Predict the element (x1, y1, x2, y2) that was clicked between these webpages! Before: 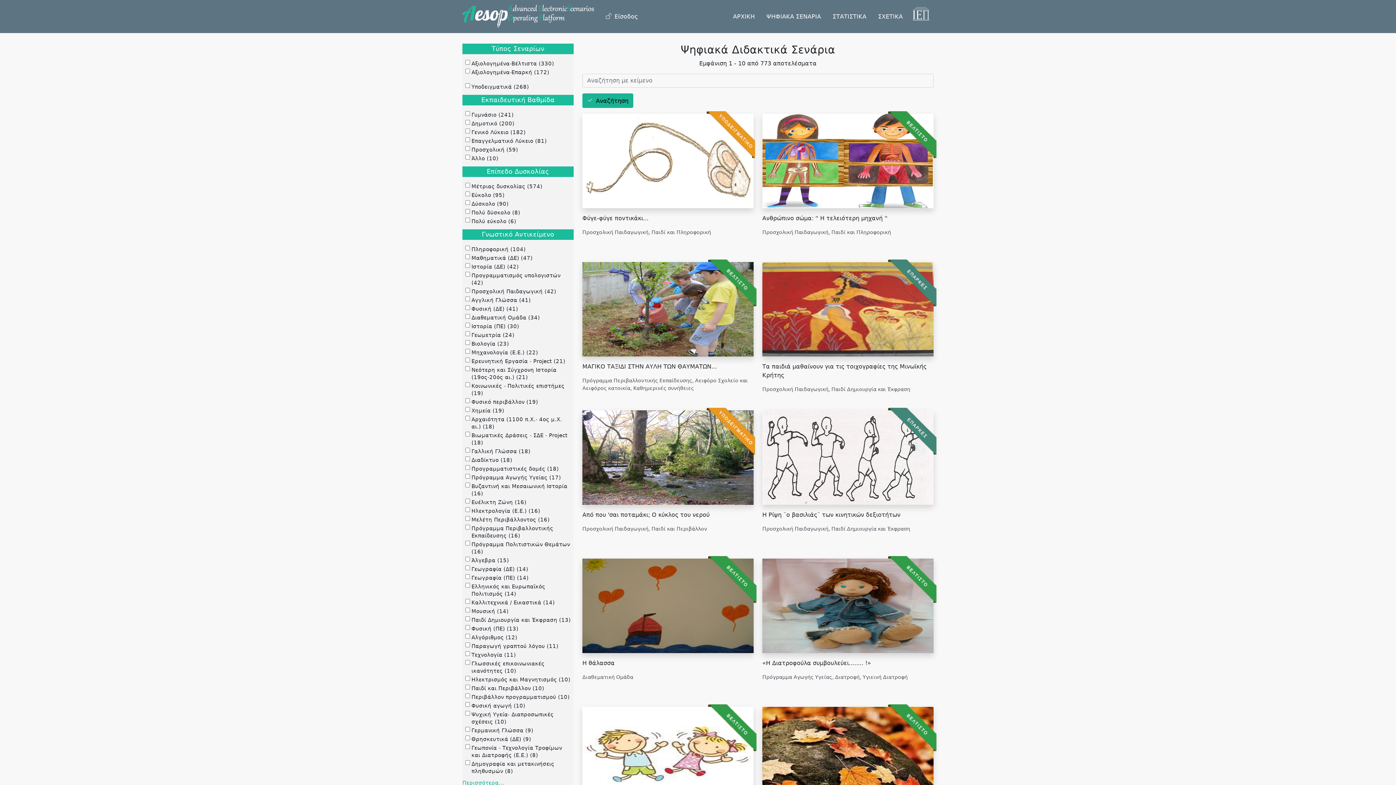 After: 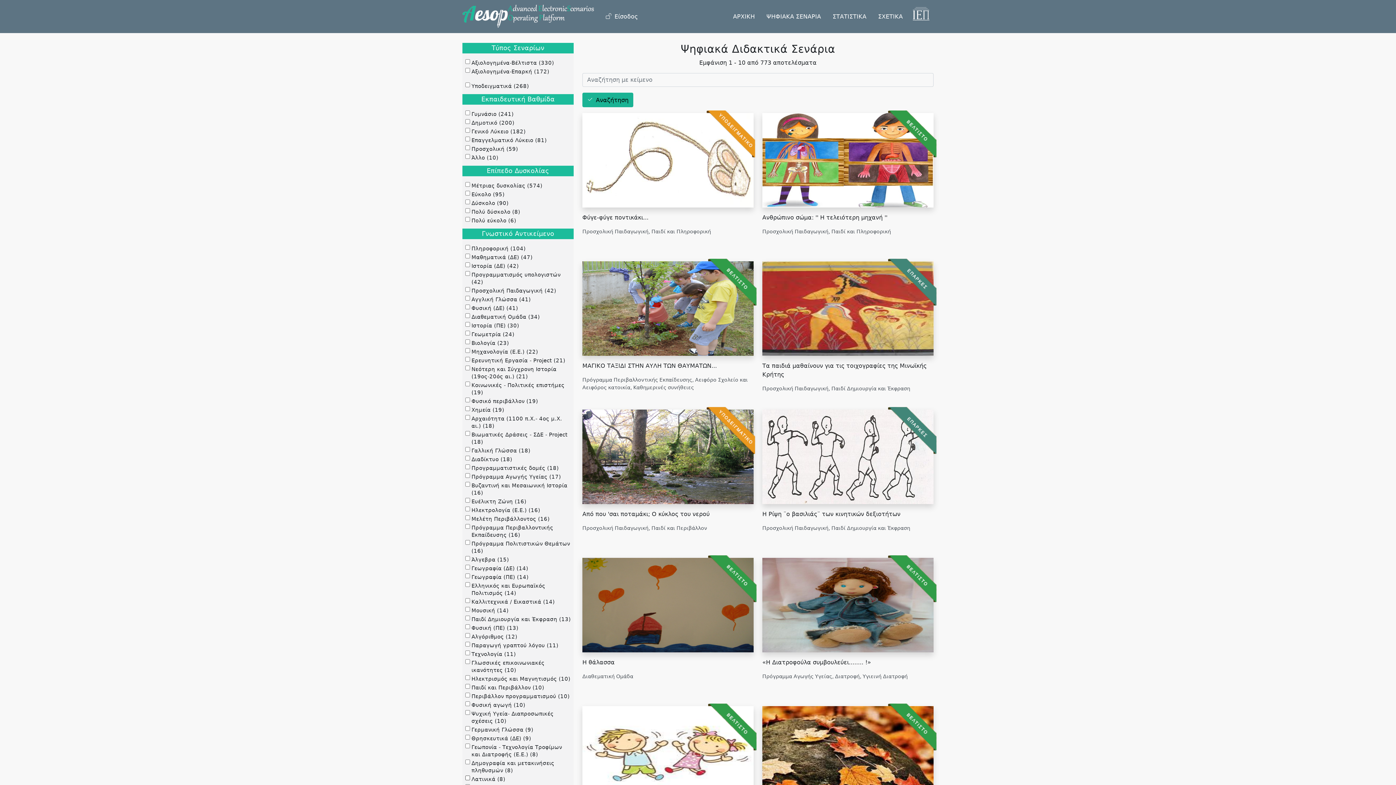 Action: bbox: (462, 780, 504, 786) label: Περισσότερα...